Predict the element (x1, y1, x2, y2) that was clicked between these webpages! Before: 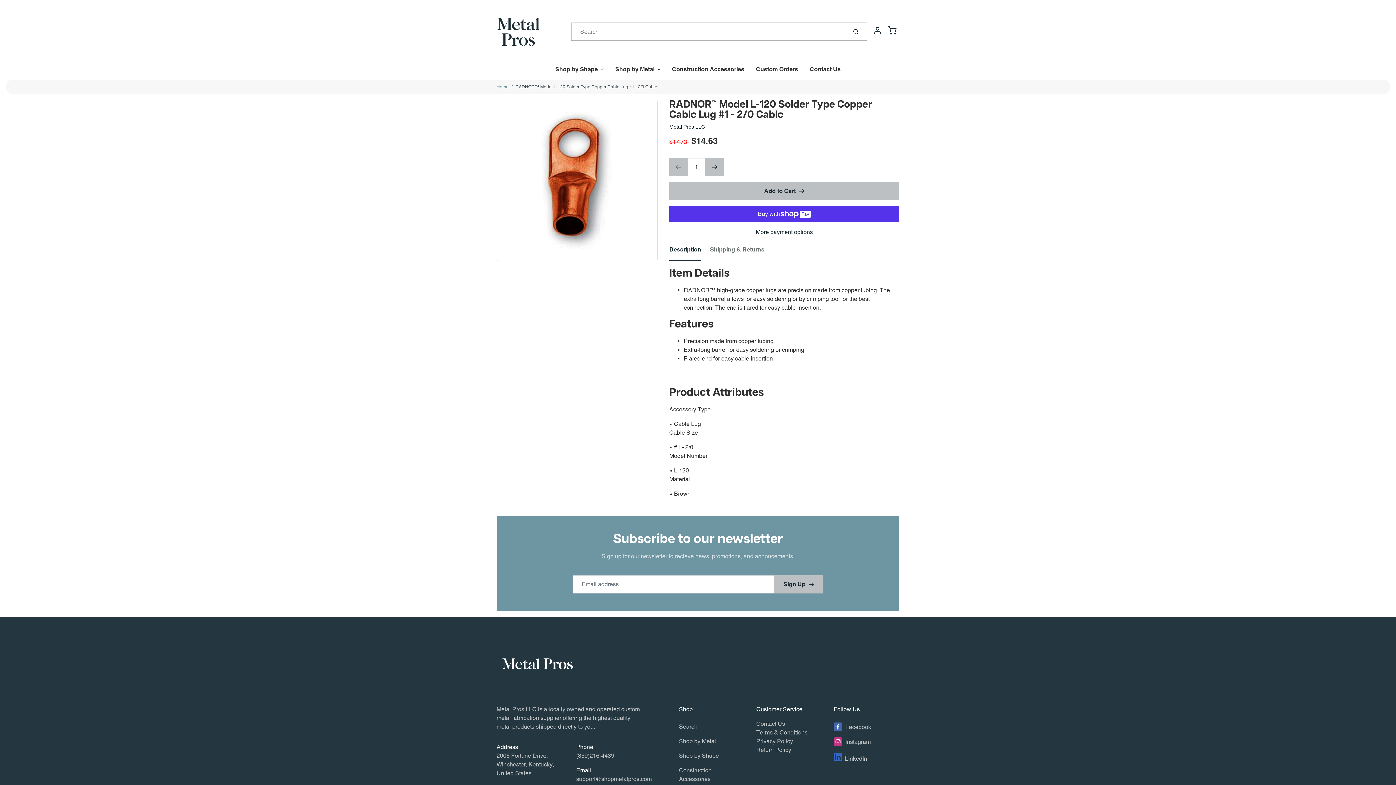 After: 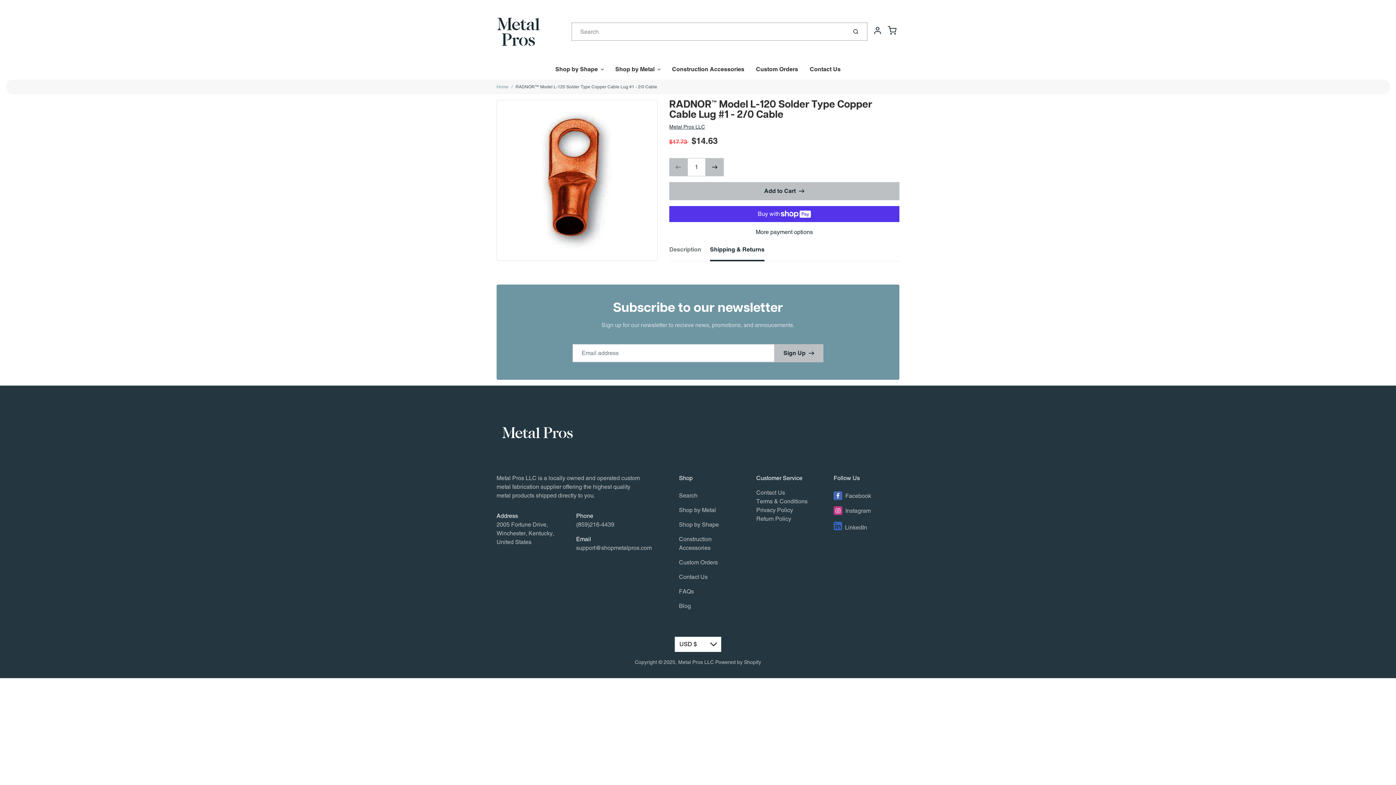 Action: bbox: (710, 242, 764, 259) label: Shipping & Returns